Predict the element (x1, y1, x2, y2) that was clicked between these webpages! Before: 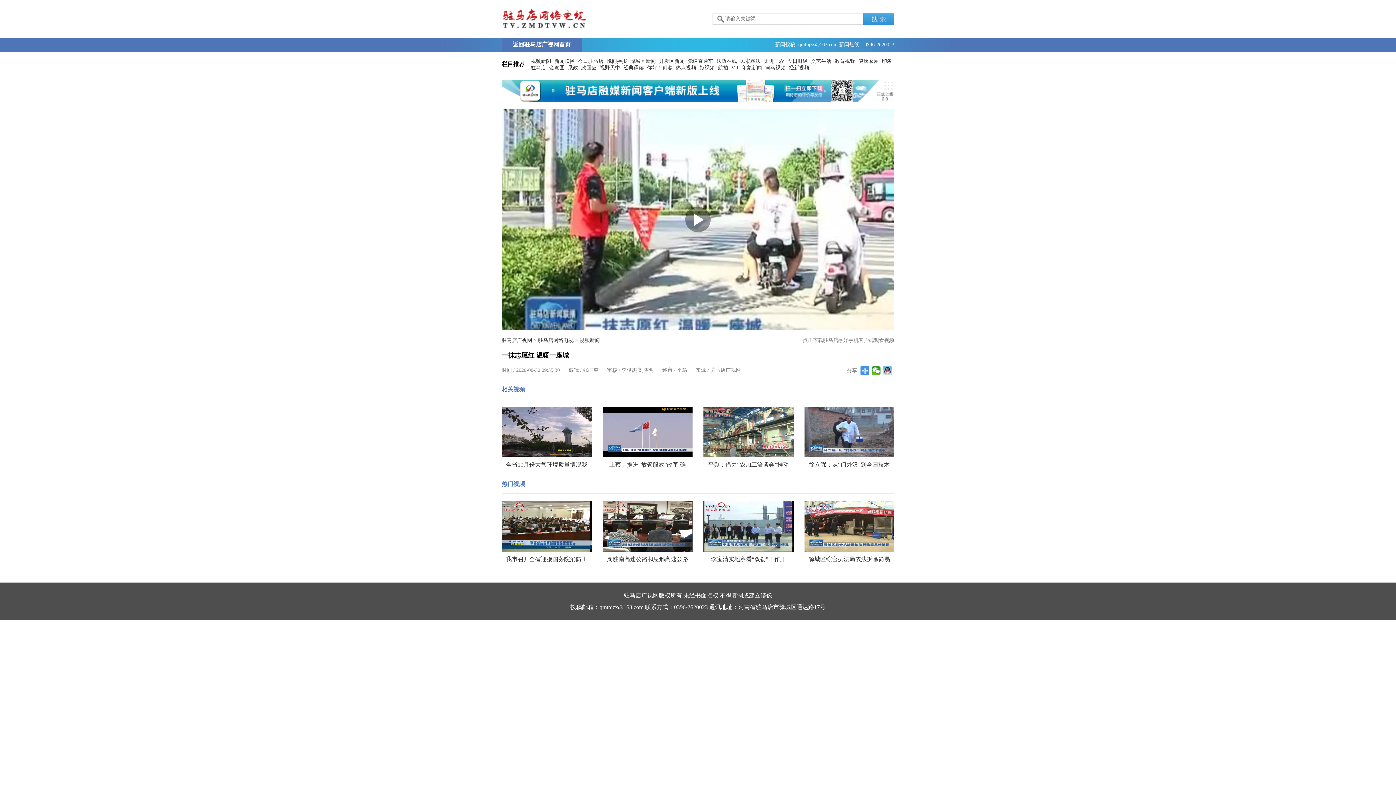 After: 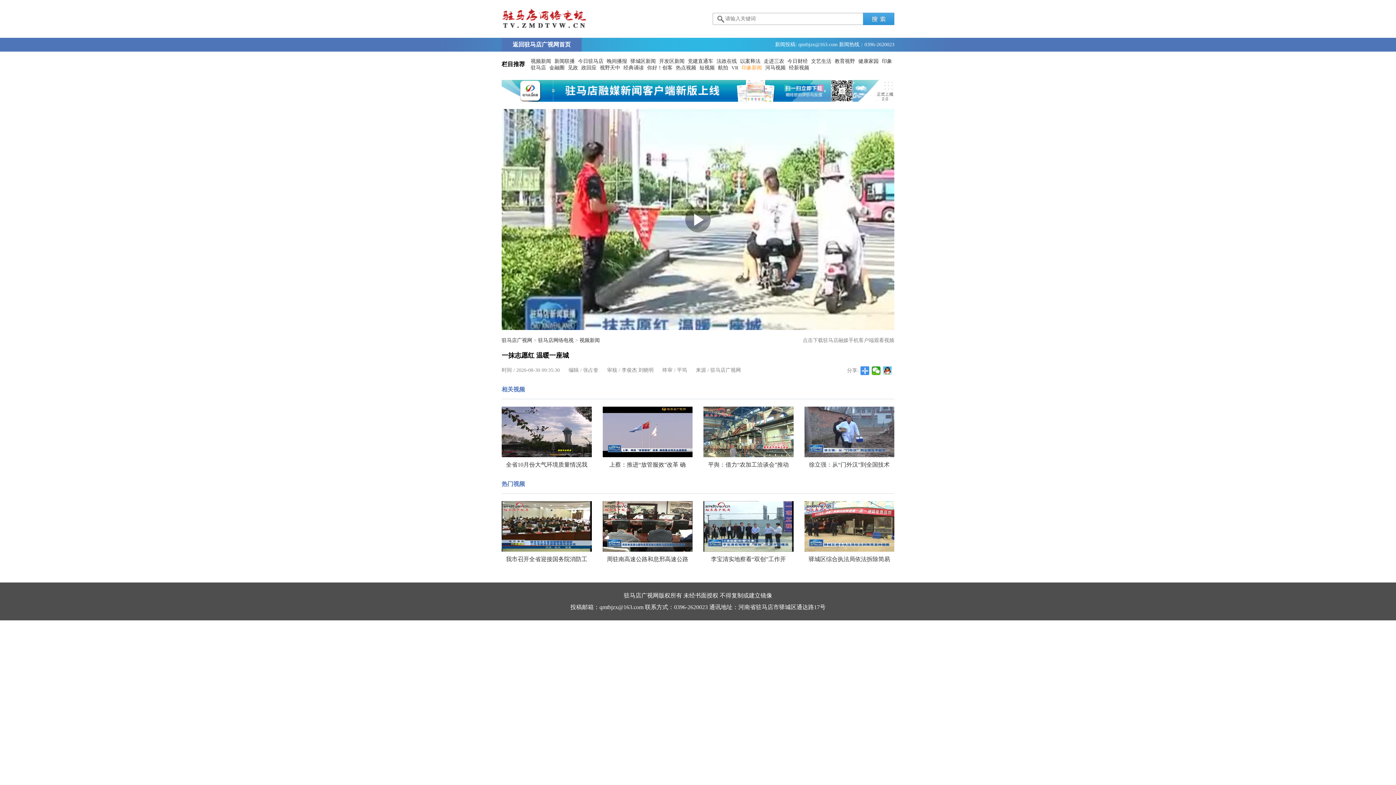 Action: label: 印象新闻 bbox: (741, 65, 762, 70)